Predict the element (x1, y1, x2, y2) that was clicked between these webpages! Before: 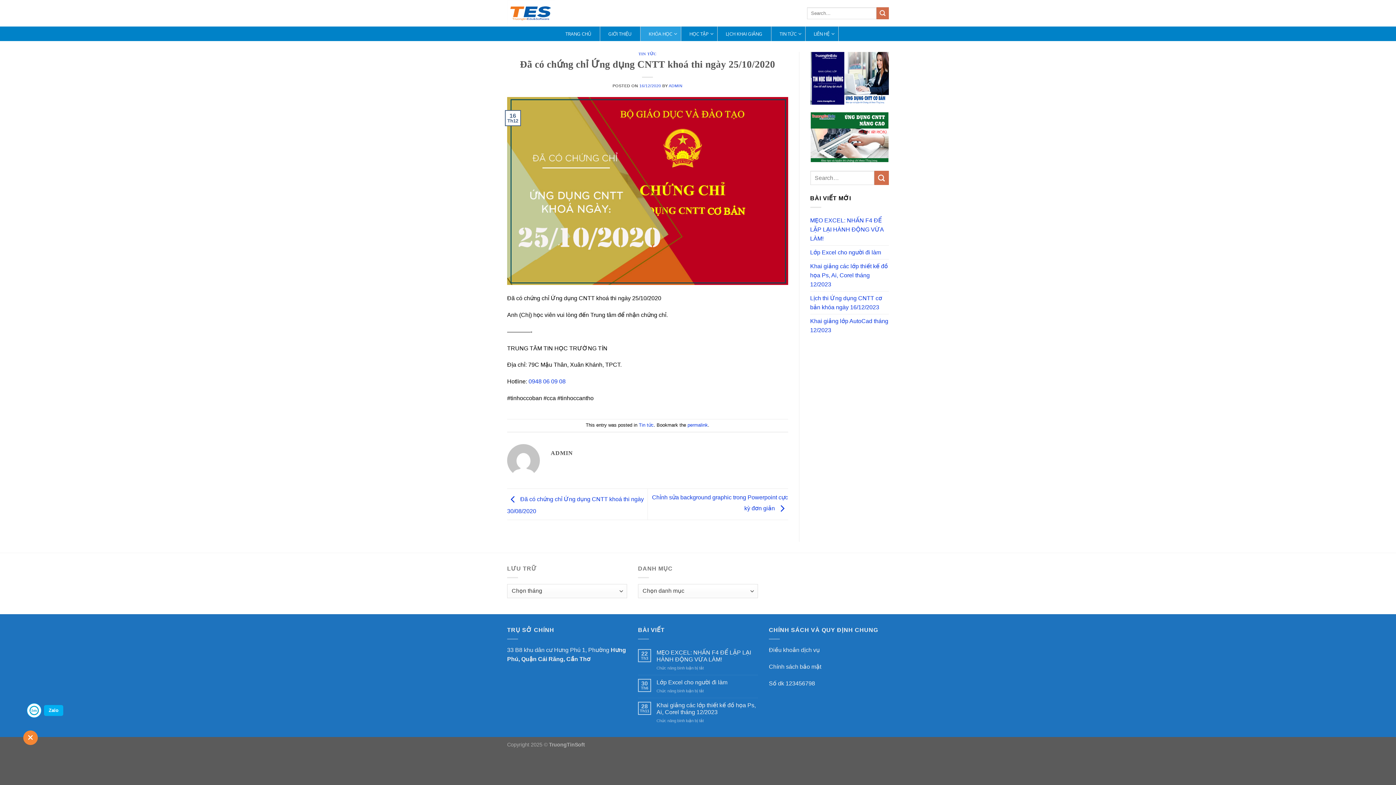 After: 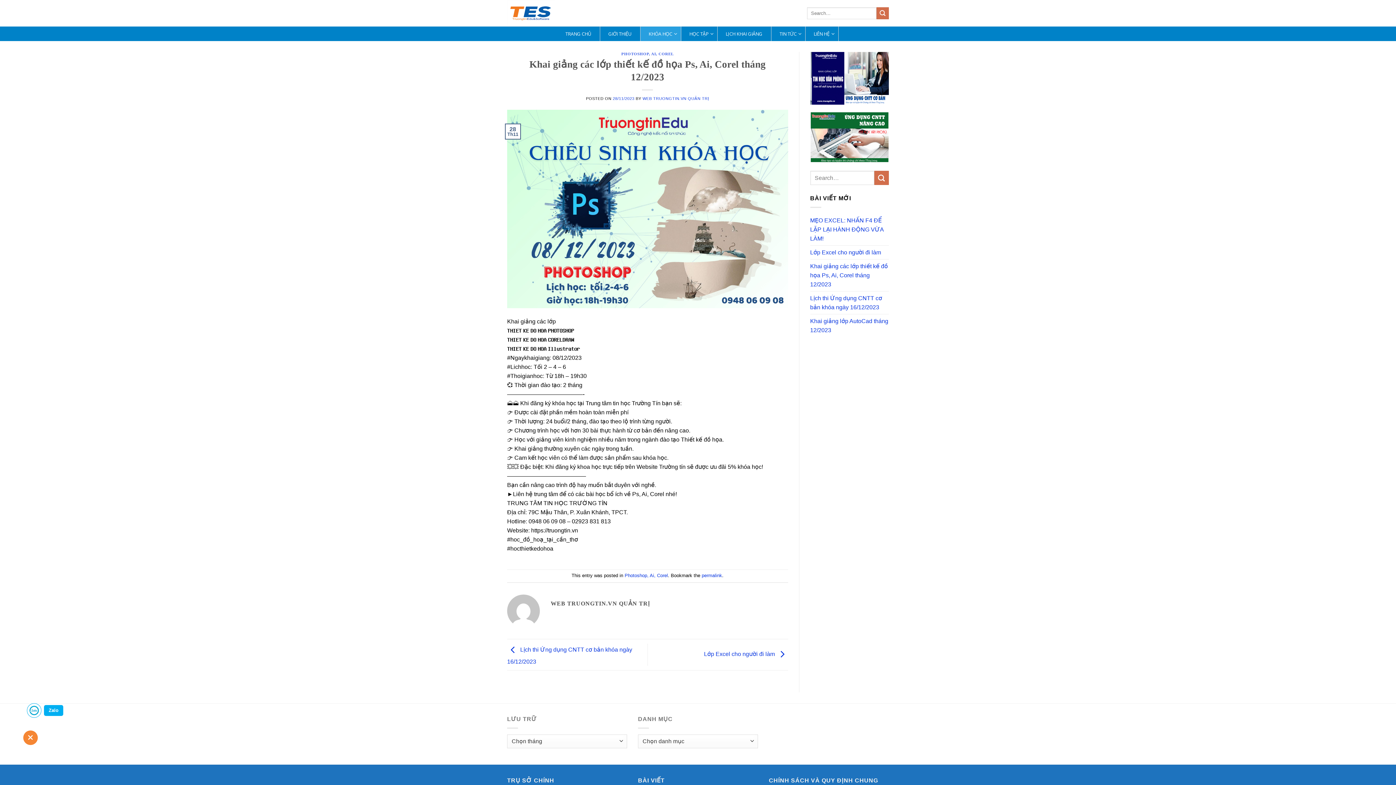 Action: bbox: (656, 702, 758, 715) label: Khai giảng các lớp thiết kế đồ họa Ps, Ai, Corel tháng 12/2023